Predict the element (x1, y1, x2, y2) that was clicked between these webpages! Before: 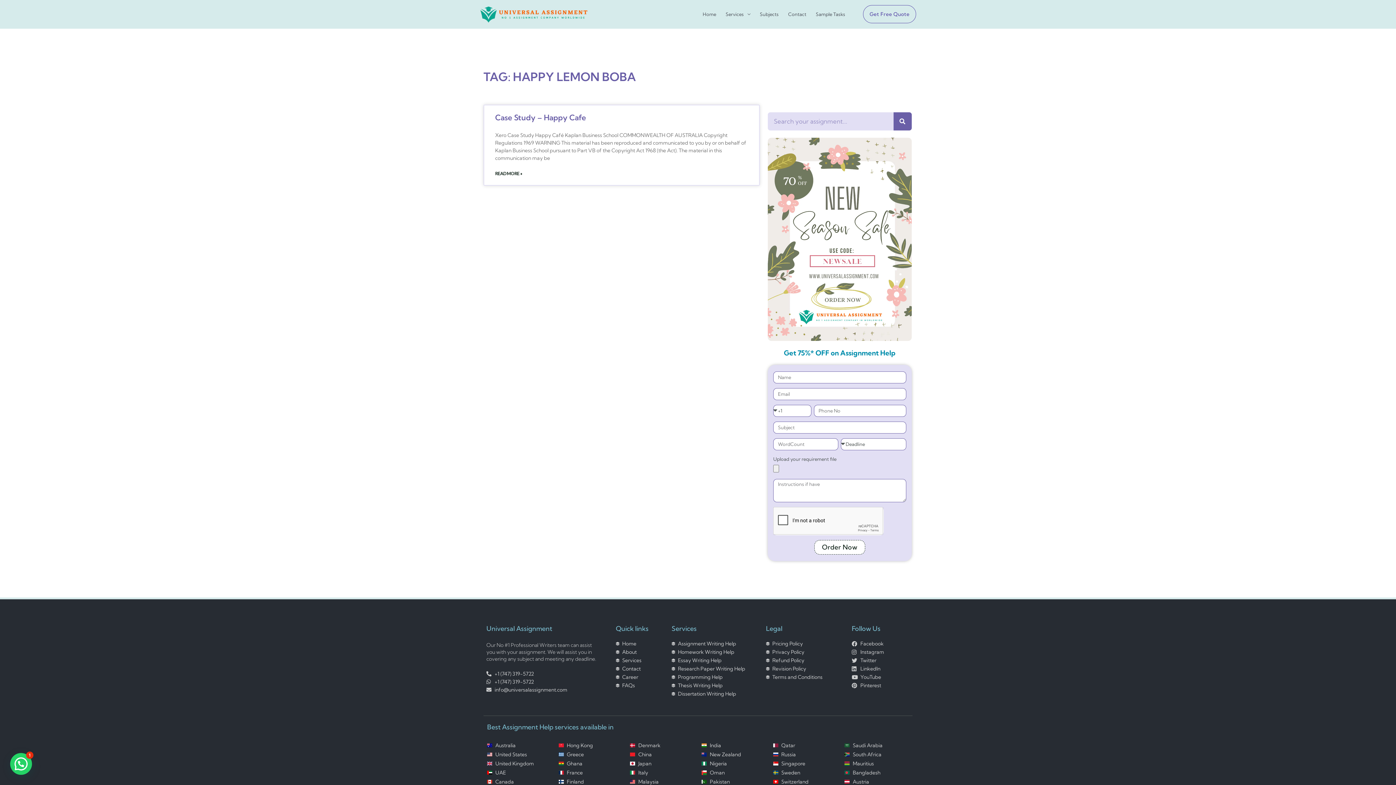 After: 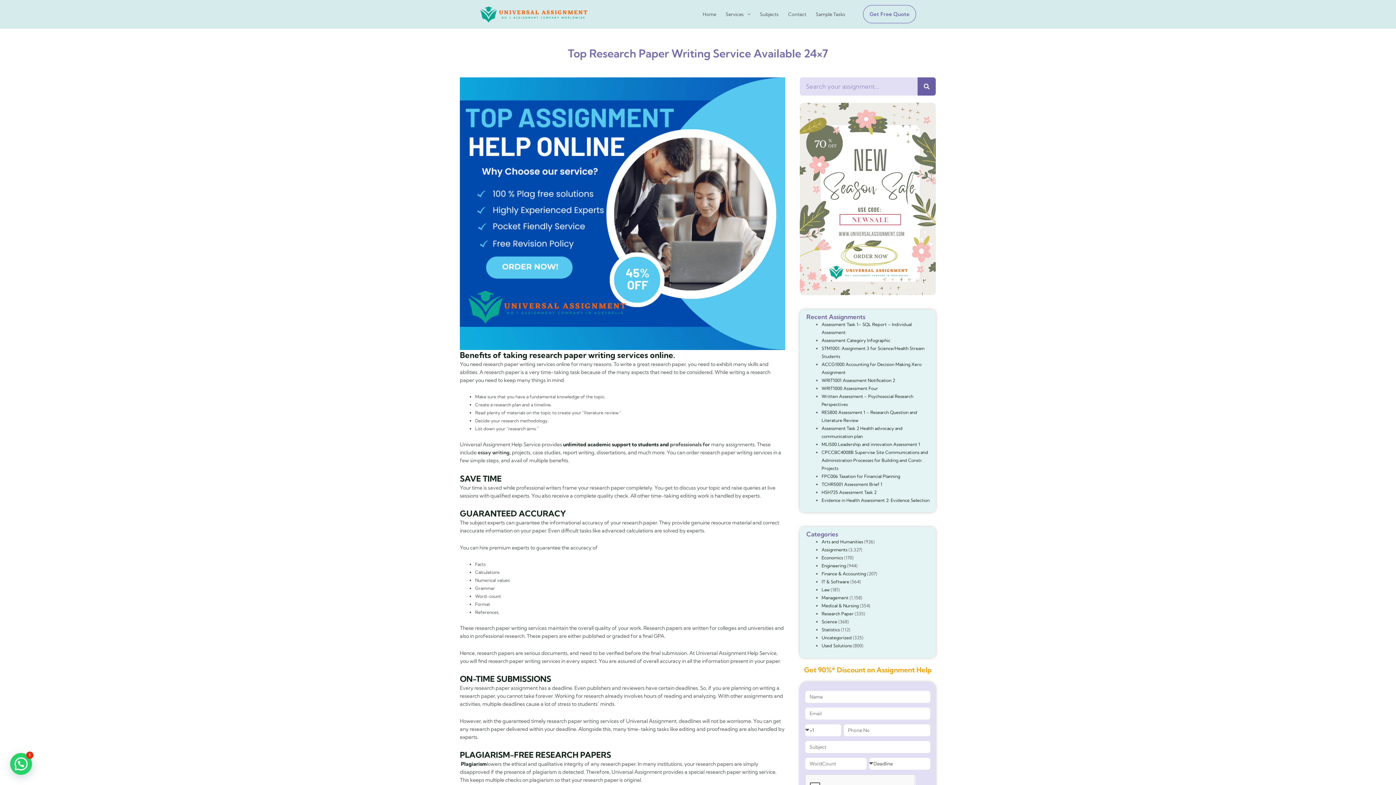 Action: label: Research Paper Writing Help bbox: (671, 665, 758, 673)